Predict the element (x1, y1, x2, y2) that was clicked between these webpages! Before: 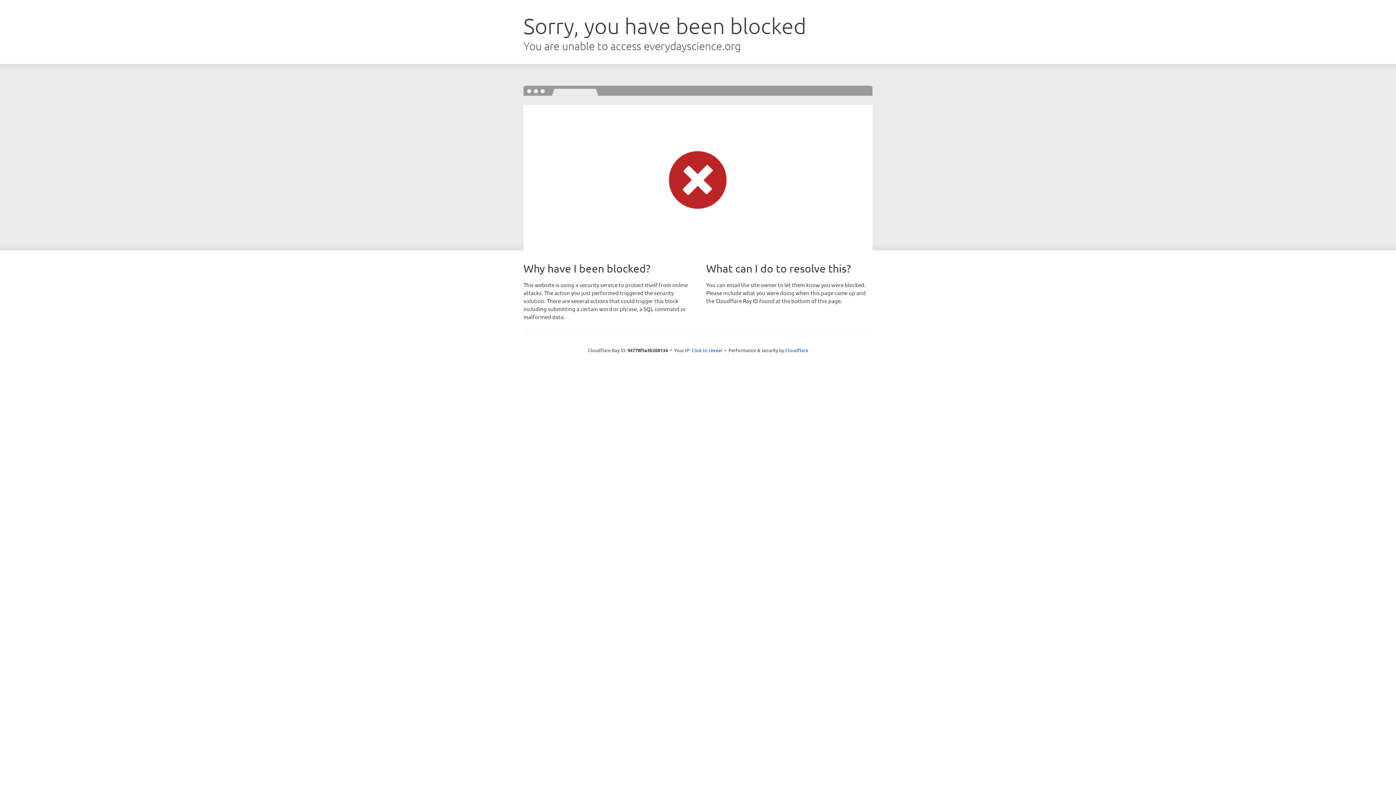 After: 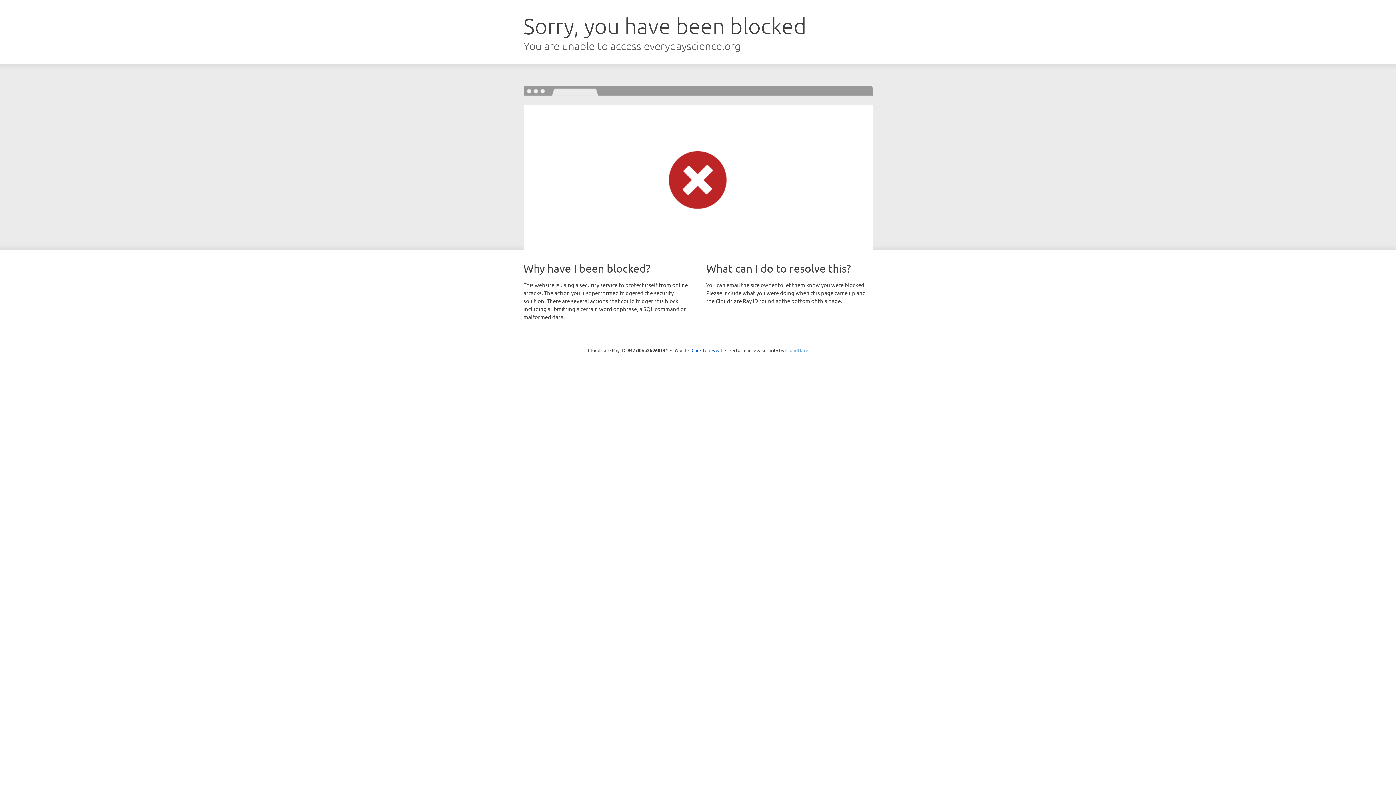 Action: bbox: (785, 347, 808, 353) label: Cloudflare